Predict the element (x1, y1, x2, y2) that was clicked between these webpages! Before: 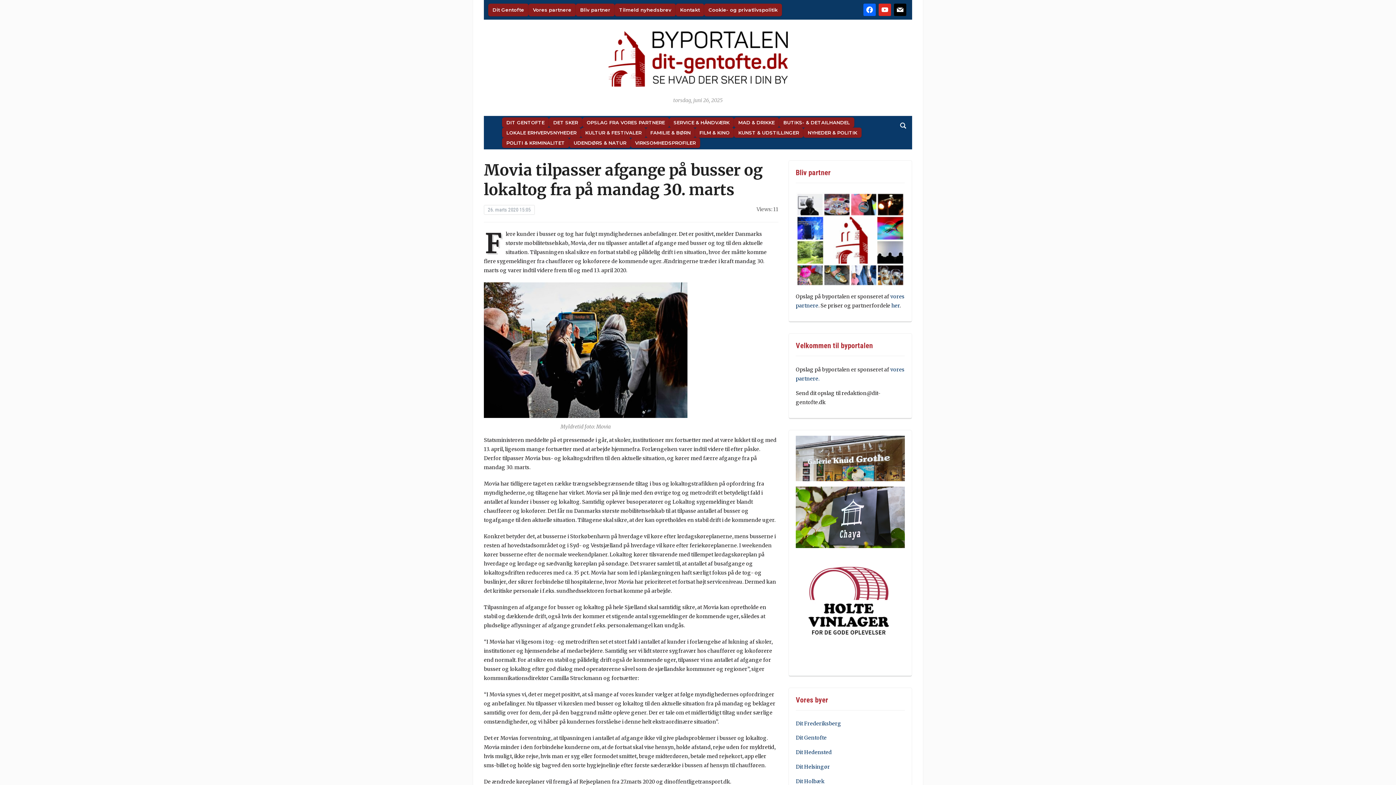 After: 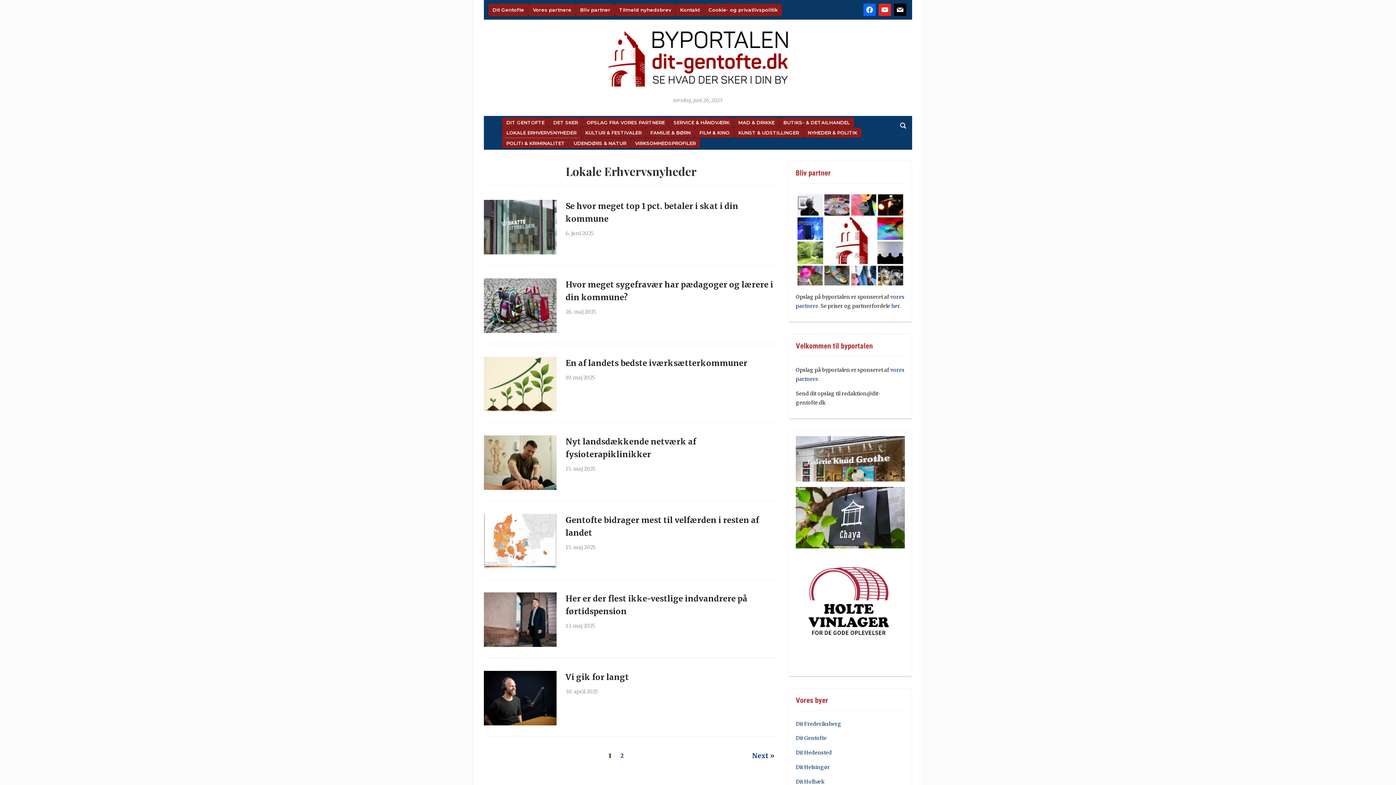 Action: label: LOKALE ERHVERVSNYHEDER bbox: (502, 127, 581, 137)